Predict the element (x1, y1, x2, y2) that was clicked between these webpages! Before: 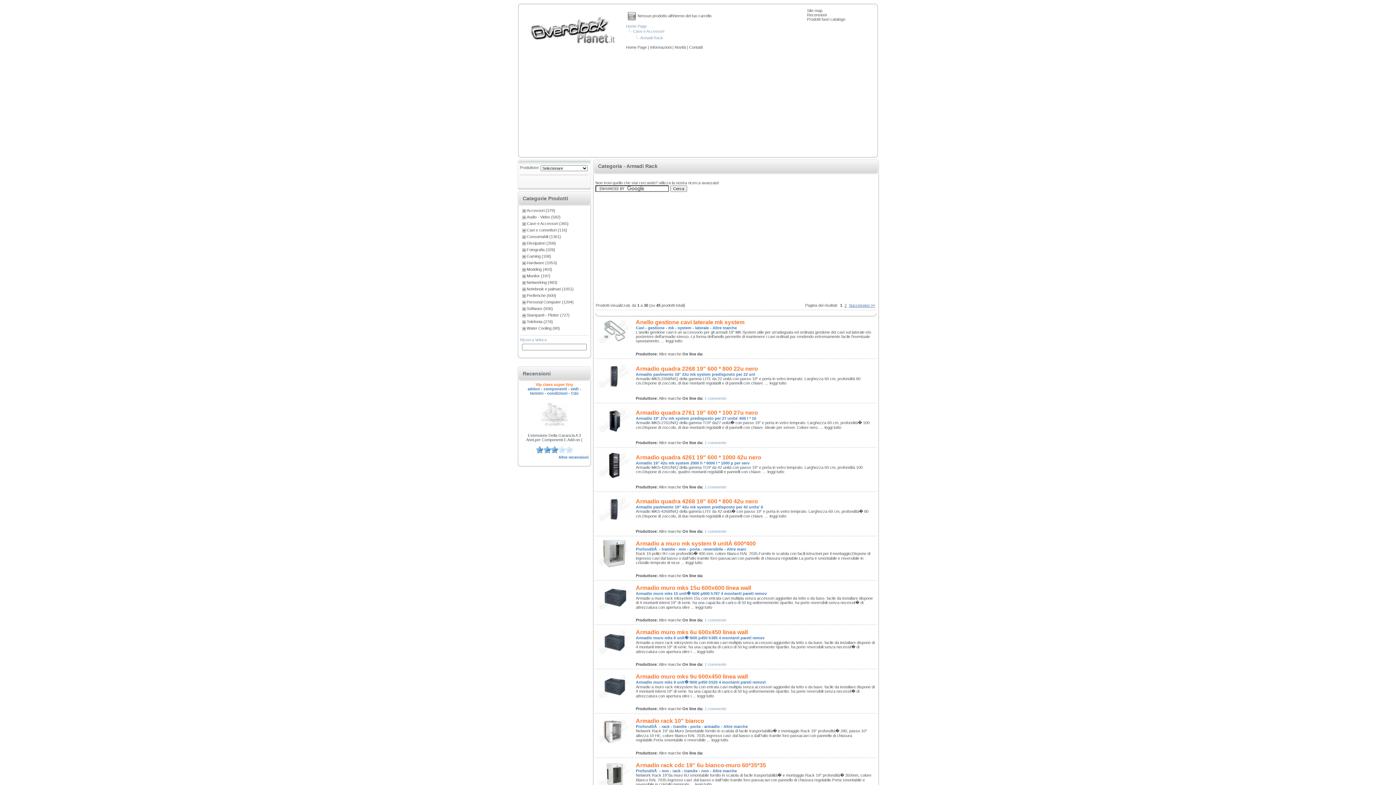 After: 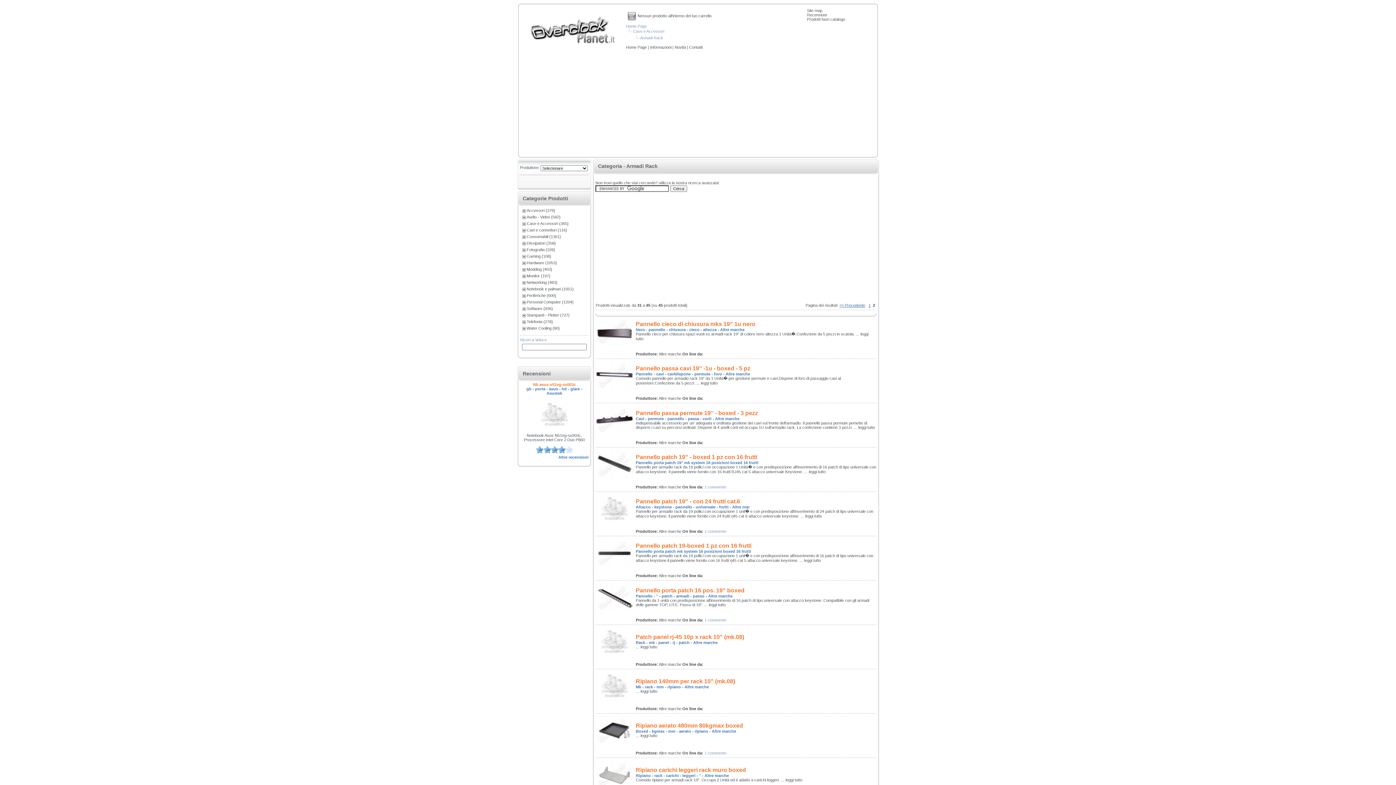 Action: label: Successivo >> bbox: (849, 303, 875, 307)